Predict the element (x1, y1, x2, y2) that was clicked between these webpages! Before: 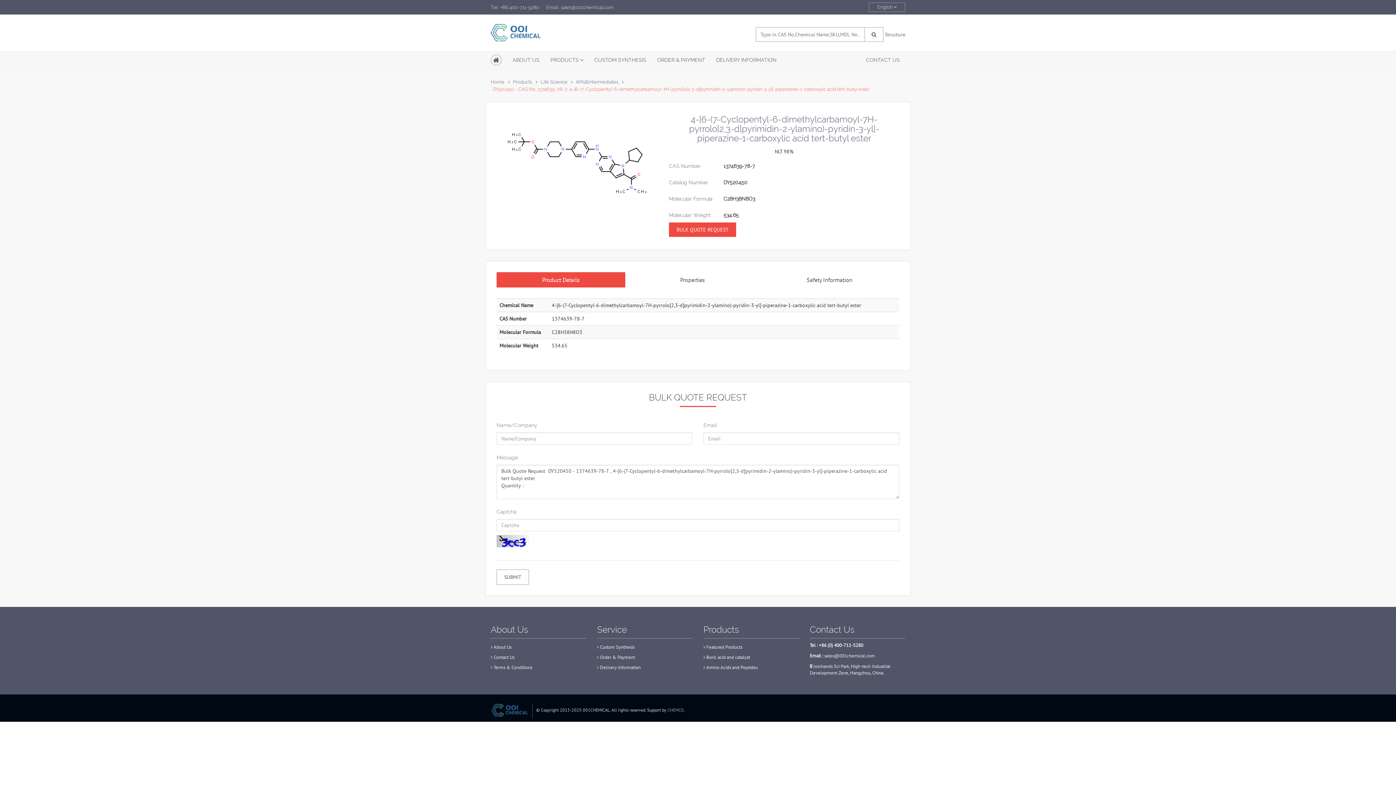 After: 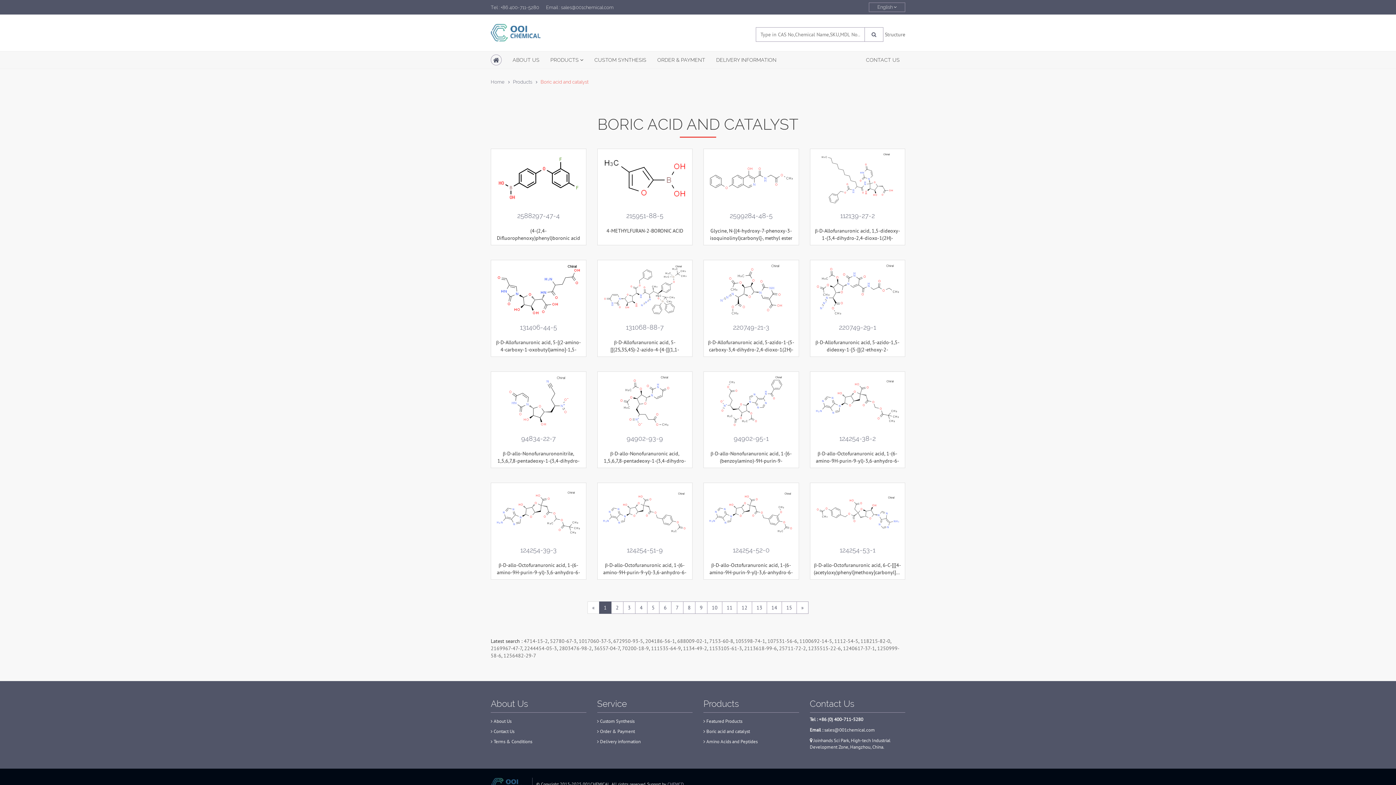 Action: bbox: (703, 654, 750, 660) label:  Boric acid and catalyst